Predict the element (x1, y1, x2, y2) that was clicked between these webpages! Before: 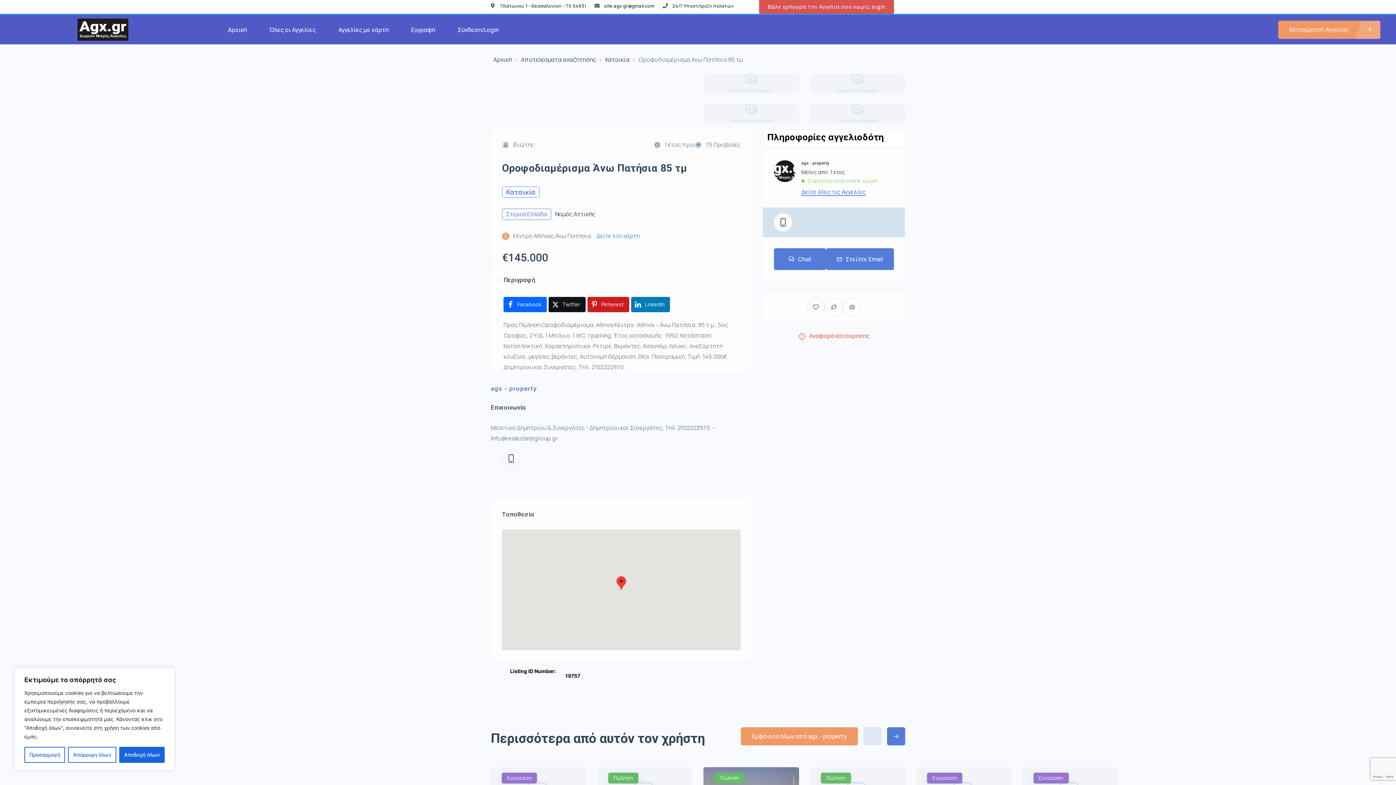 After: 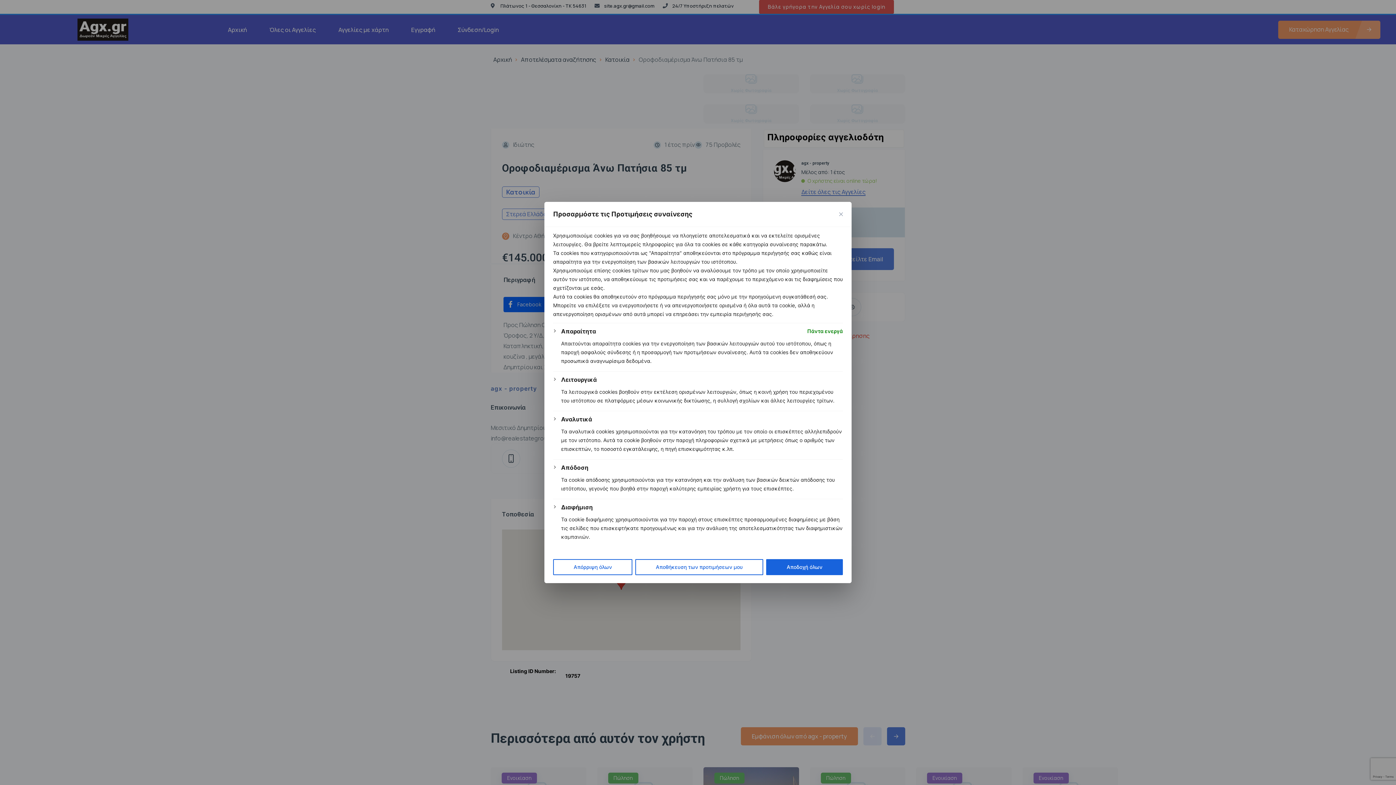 Action: bbox: (24, 747, 65, 763) label: Προσαρμογή